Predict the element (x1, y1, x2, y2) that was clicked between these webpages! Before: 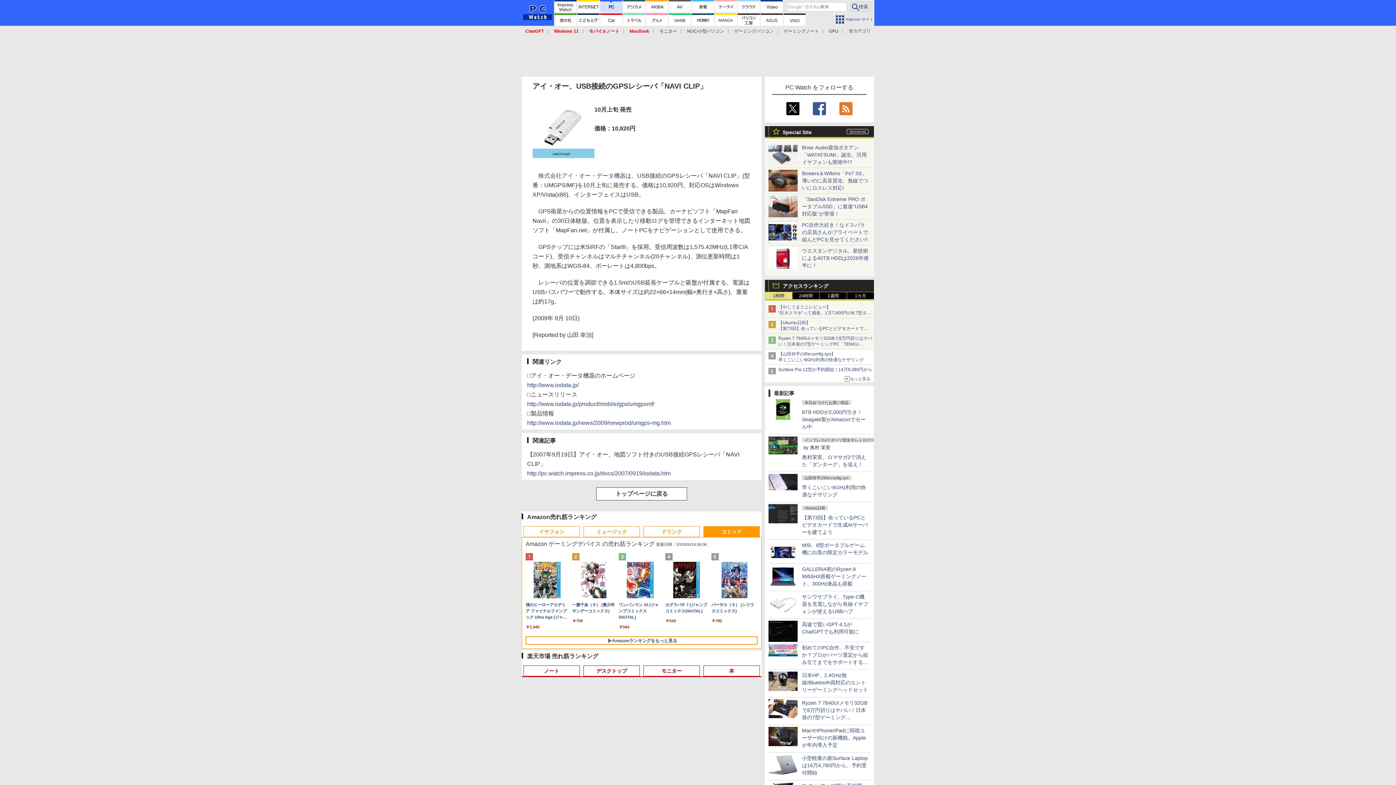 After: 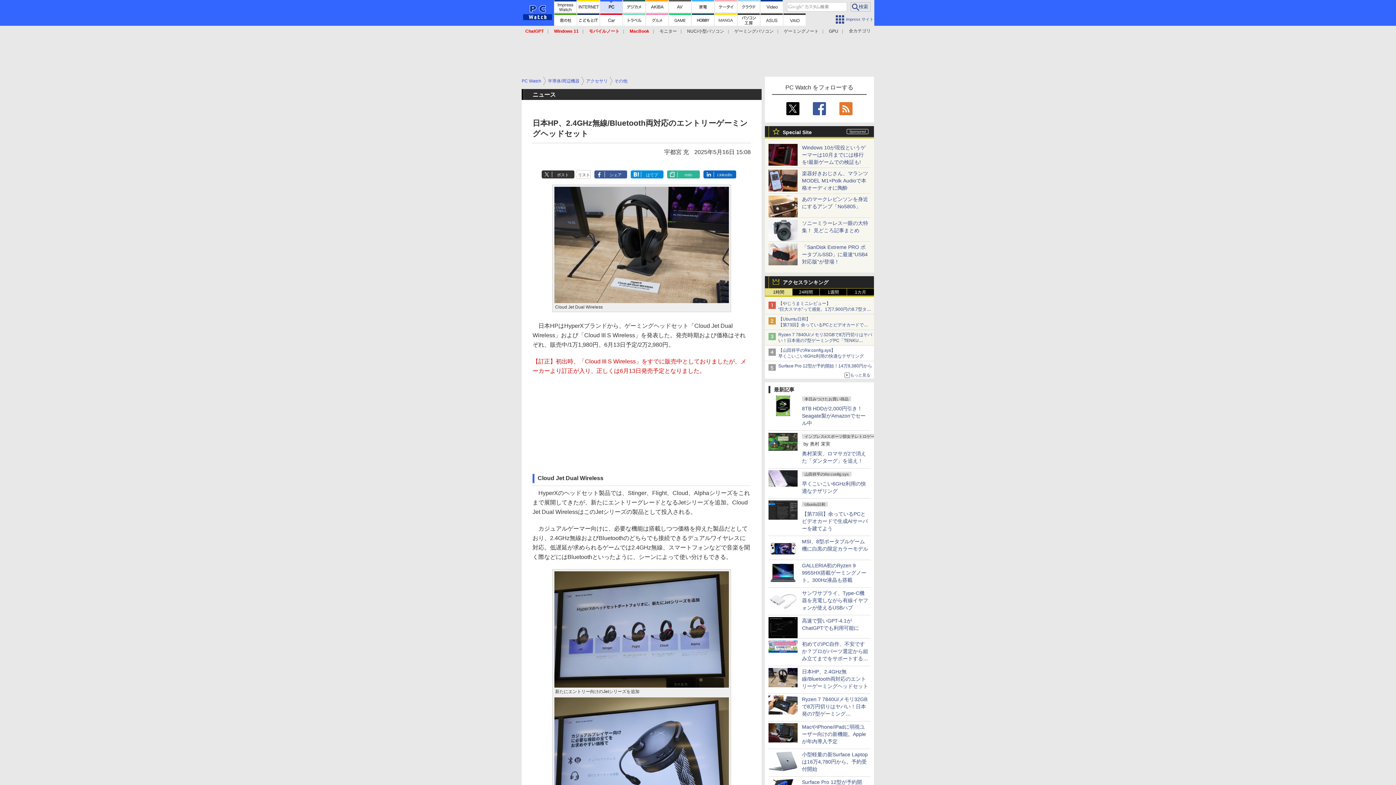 Action: bbox: (768, 684, 797, 690)